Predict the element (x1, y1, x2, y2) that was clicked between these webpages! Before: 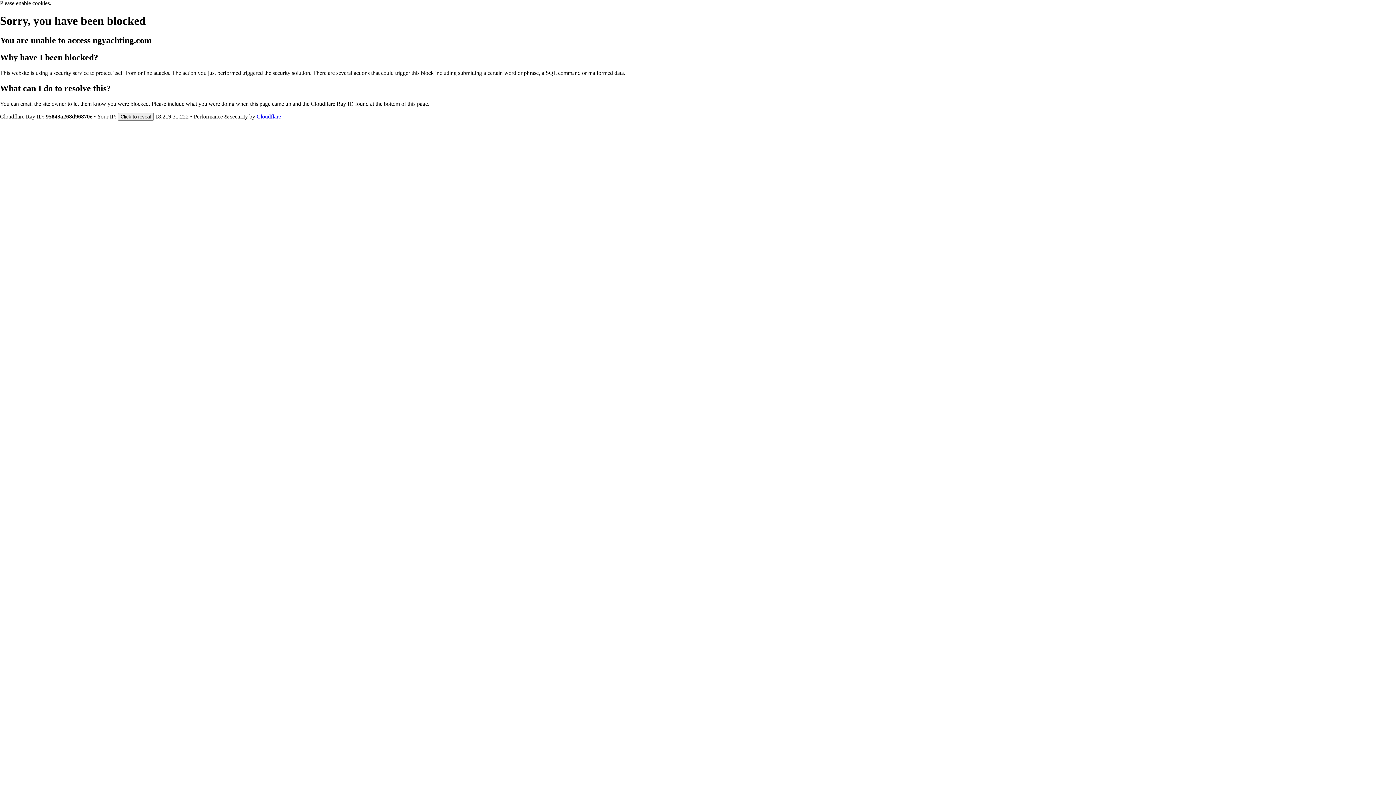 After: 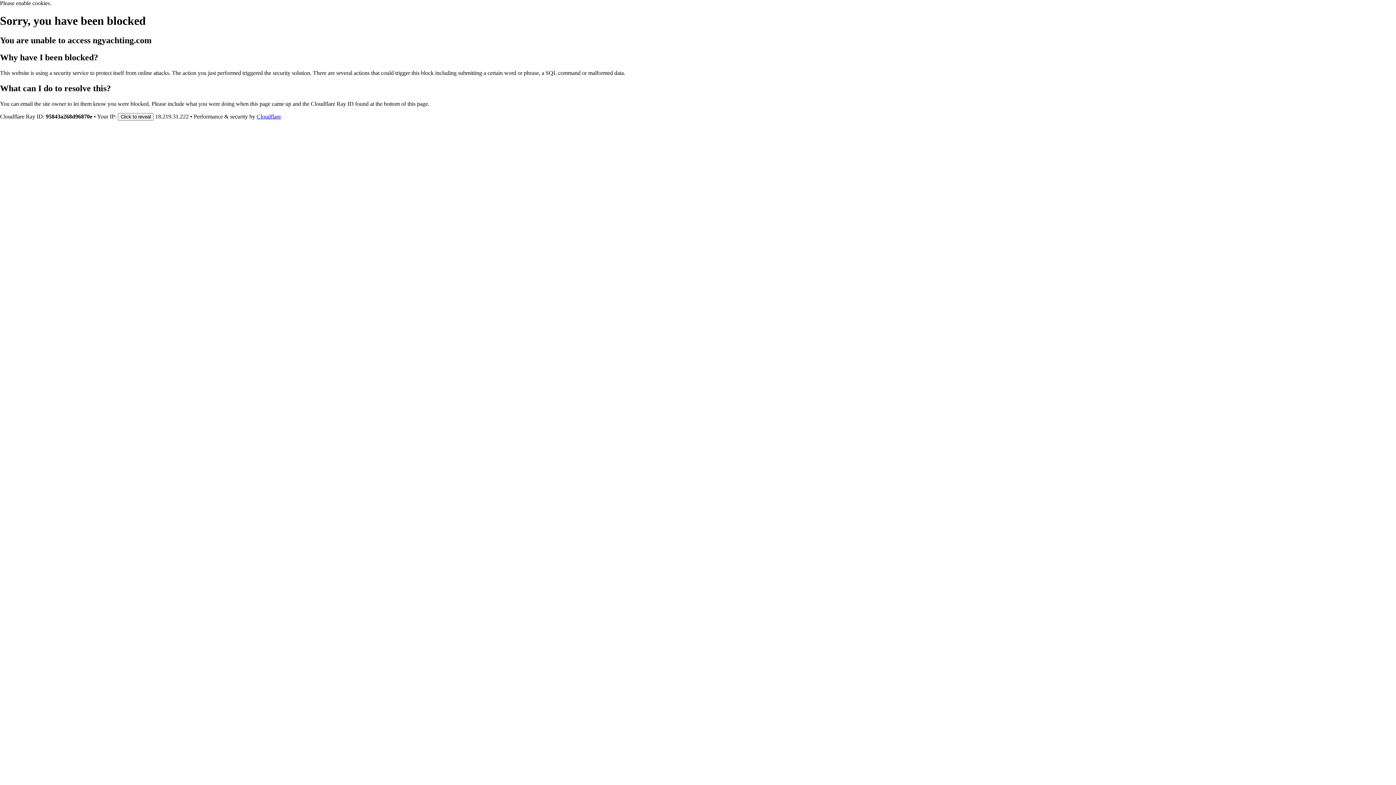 Action: bbox: (256, 113, 281, 119) label: Cloudflare